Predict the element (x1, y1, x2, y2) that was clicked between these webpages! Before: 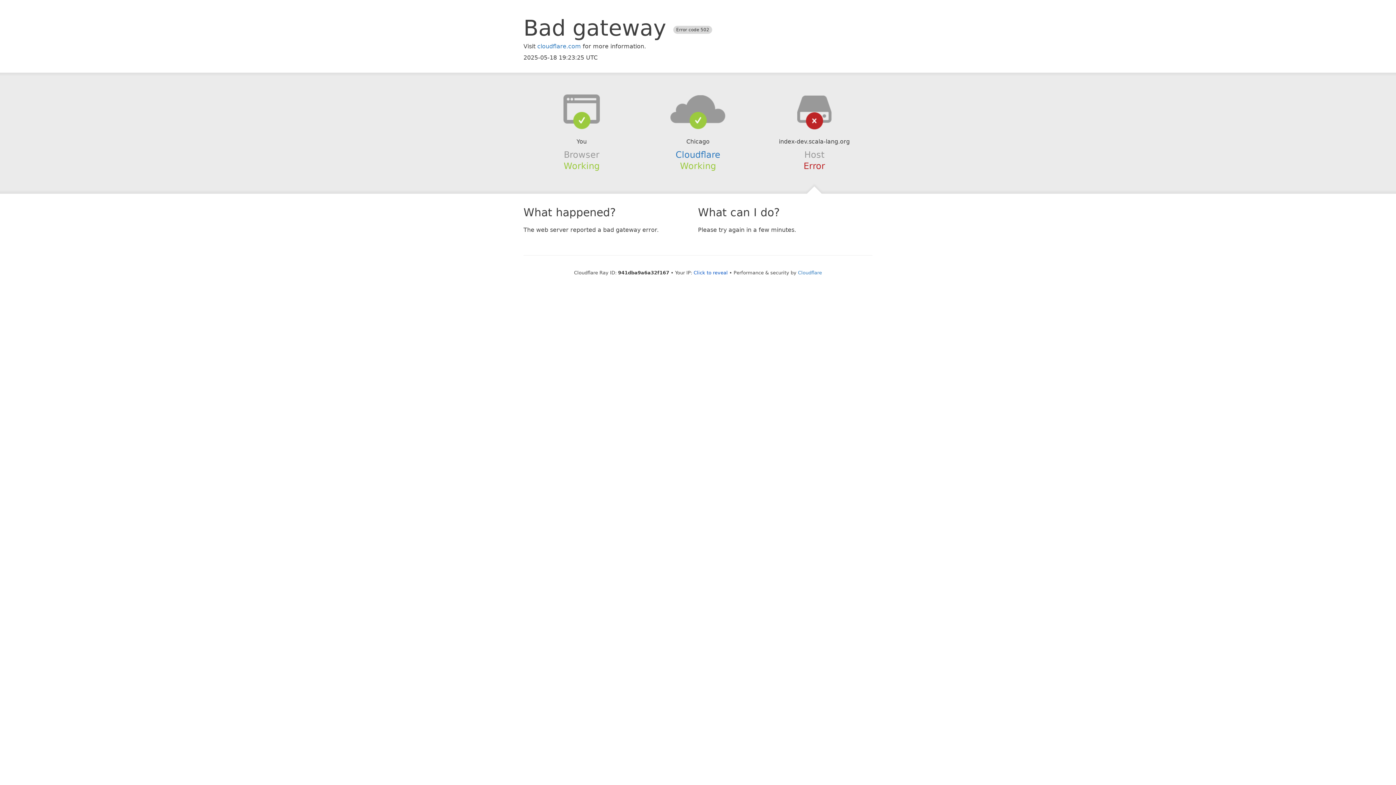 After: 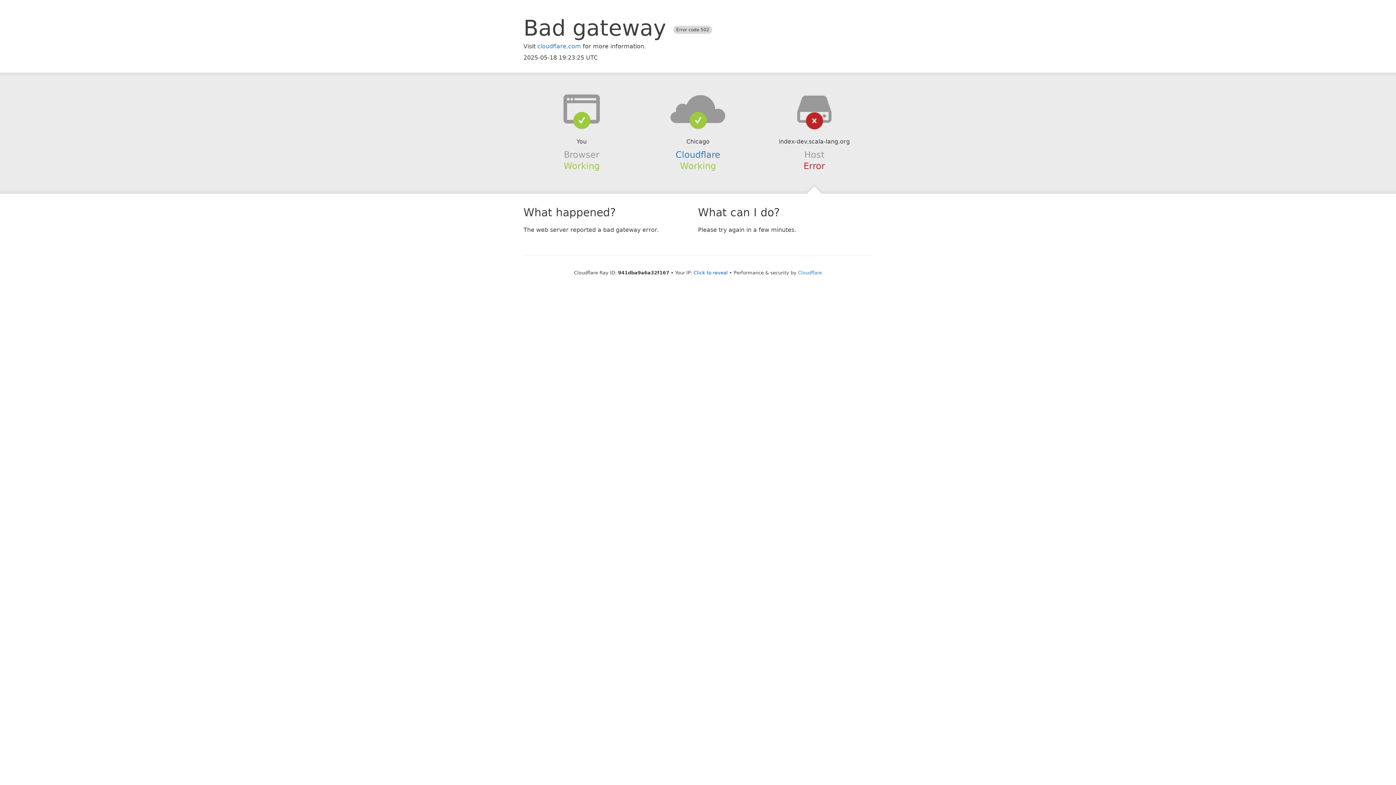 Action: bbox: (639, 94, 756, 123)